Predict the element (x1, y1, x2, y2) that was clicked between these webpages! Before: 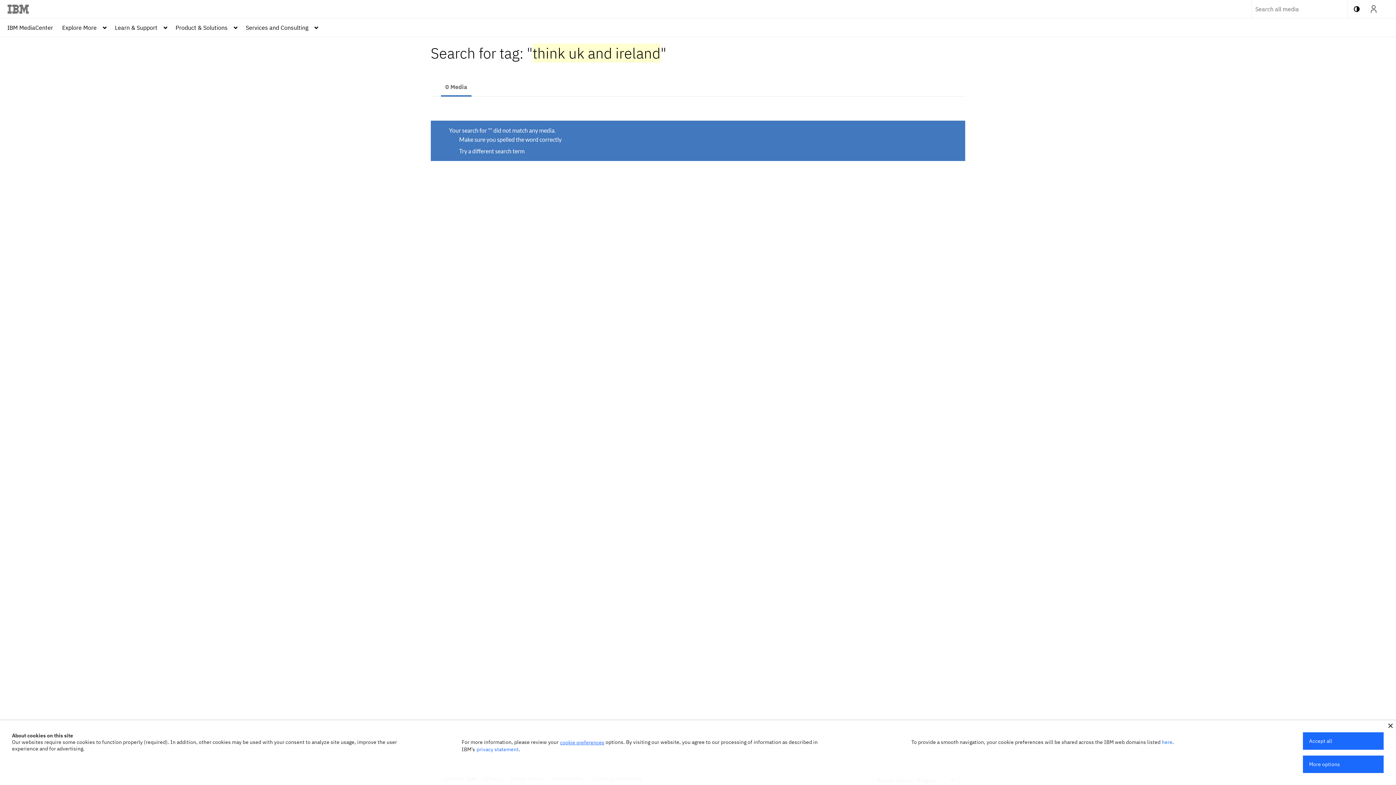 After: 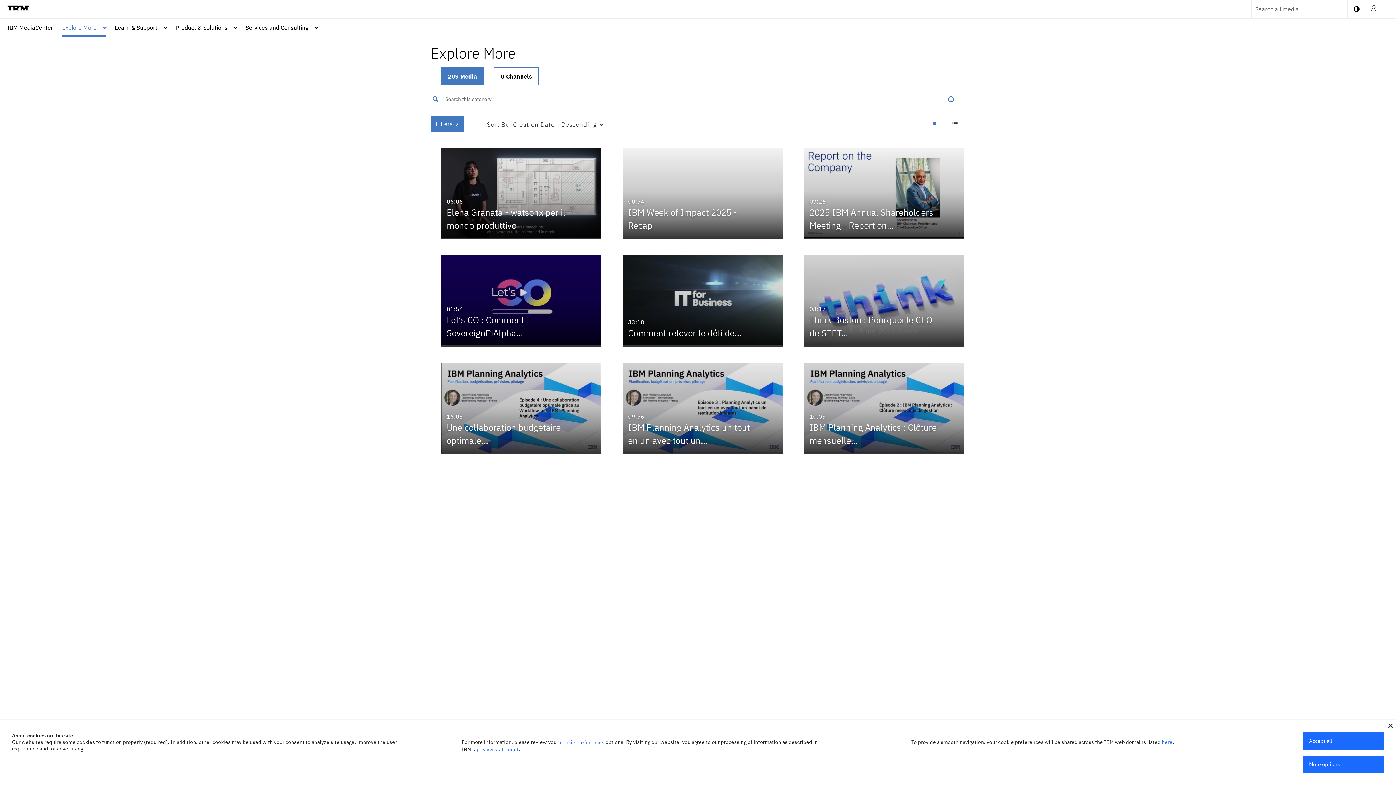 Action: bbox: (62, 22, 105, 32) label: Explore More